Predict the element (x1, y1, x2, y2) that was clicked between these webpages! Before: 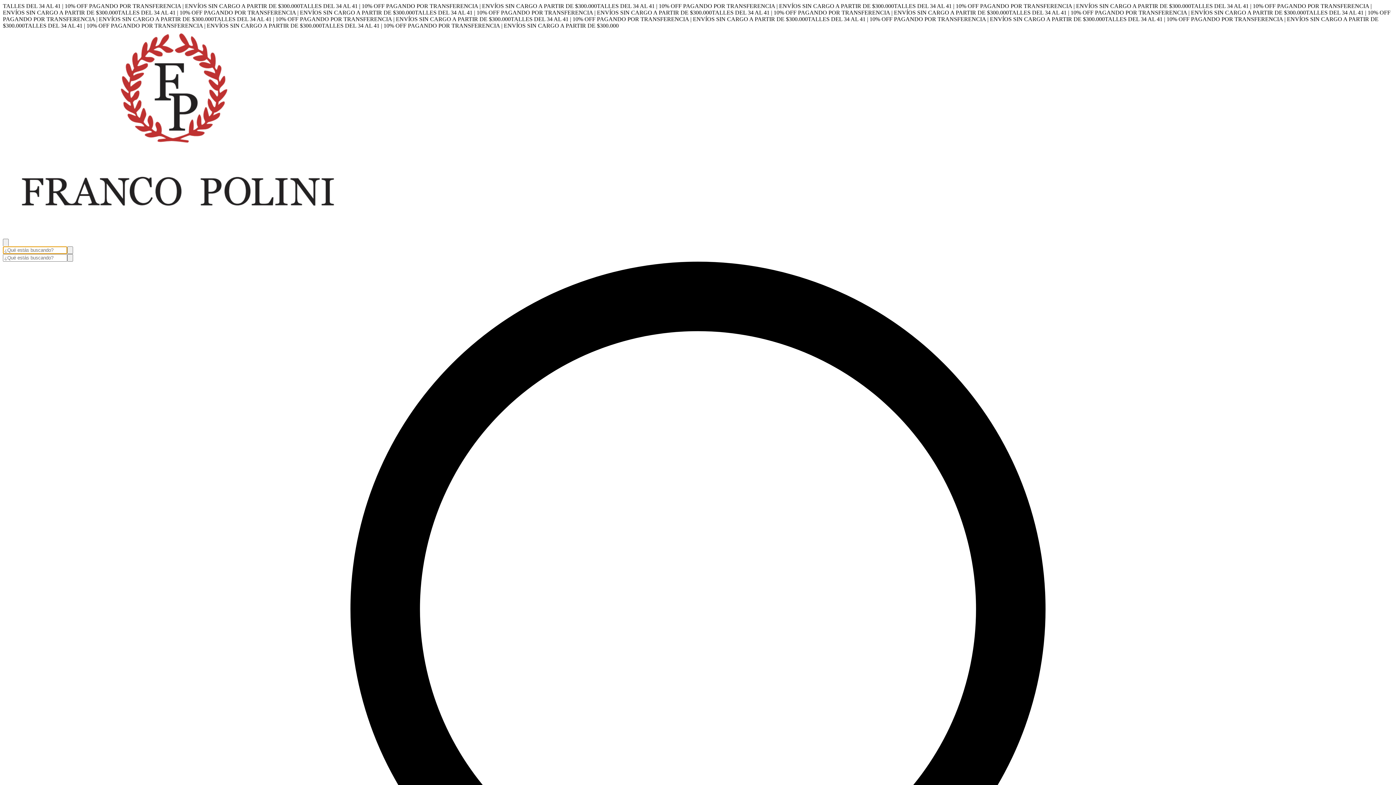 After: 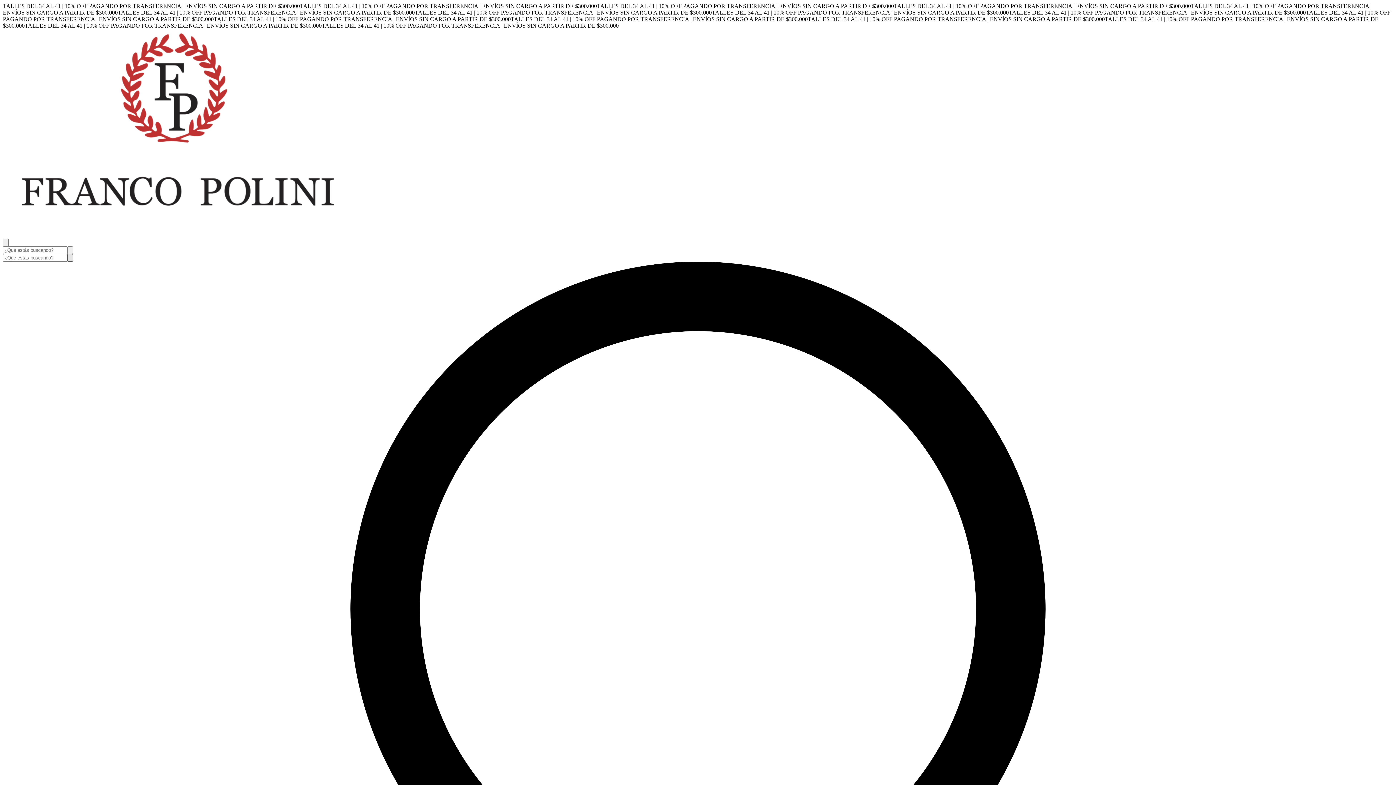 Action: bbox: (67, 254, 73, 261)